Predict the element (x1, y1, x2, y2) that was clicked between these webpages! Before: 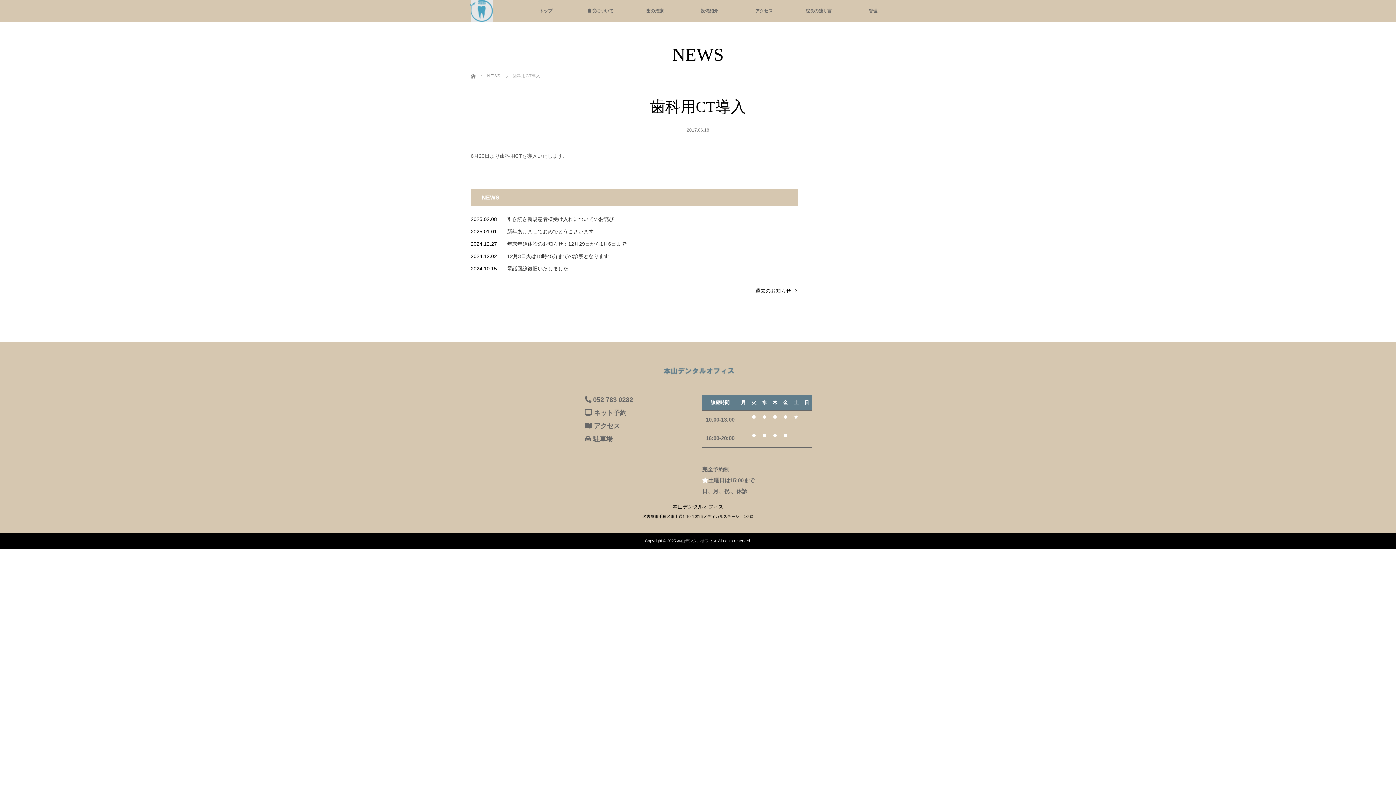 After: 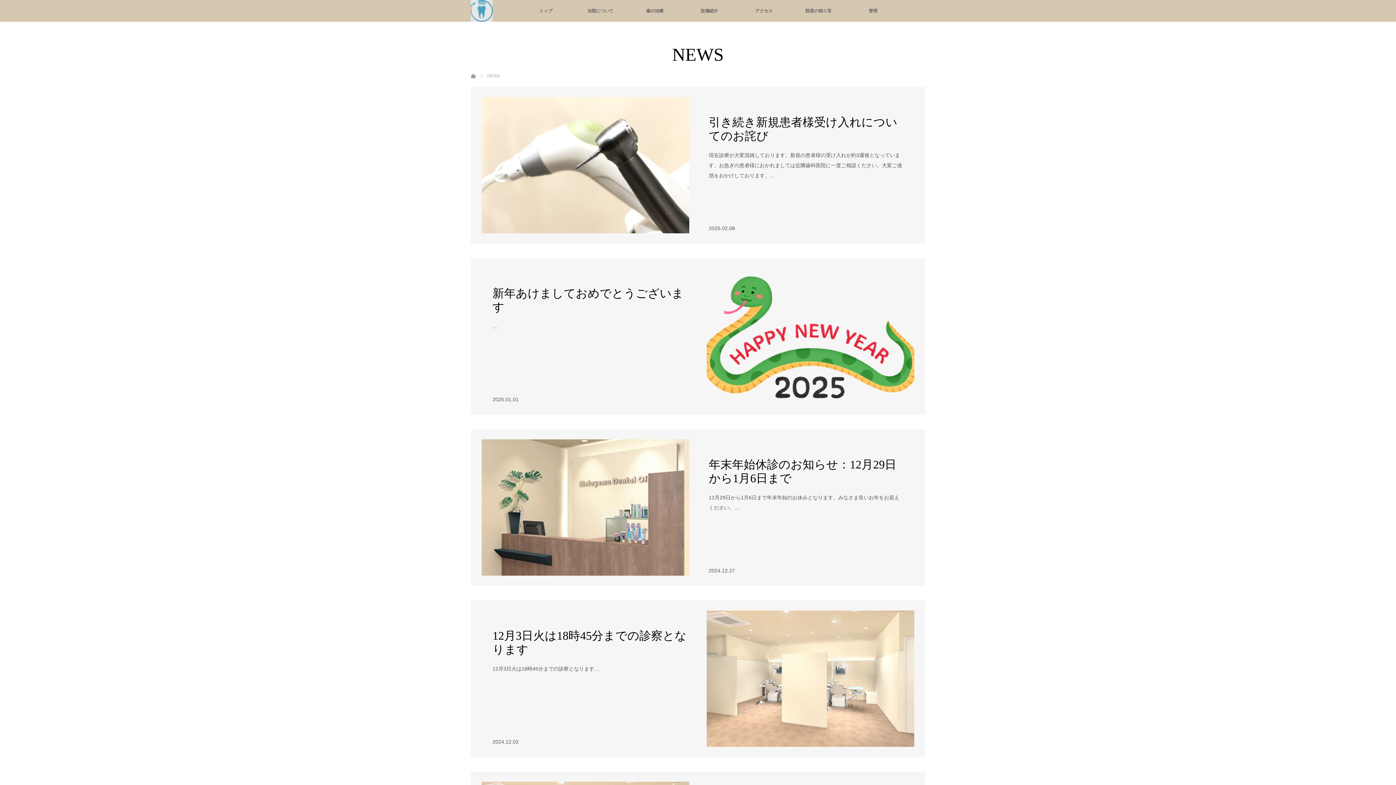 Action: bbox: (487, 73, 500, 78) label: NEWS